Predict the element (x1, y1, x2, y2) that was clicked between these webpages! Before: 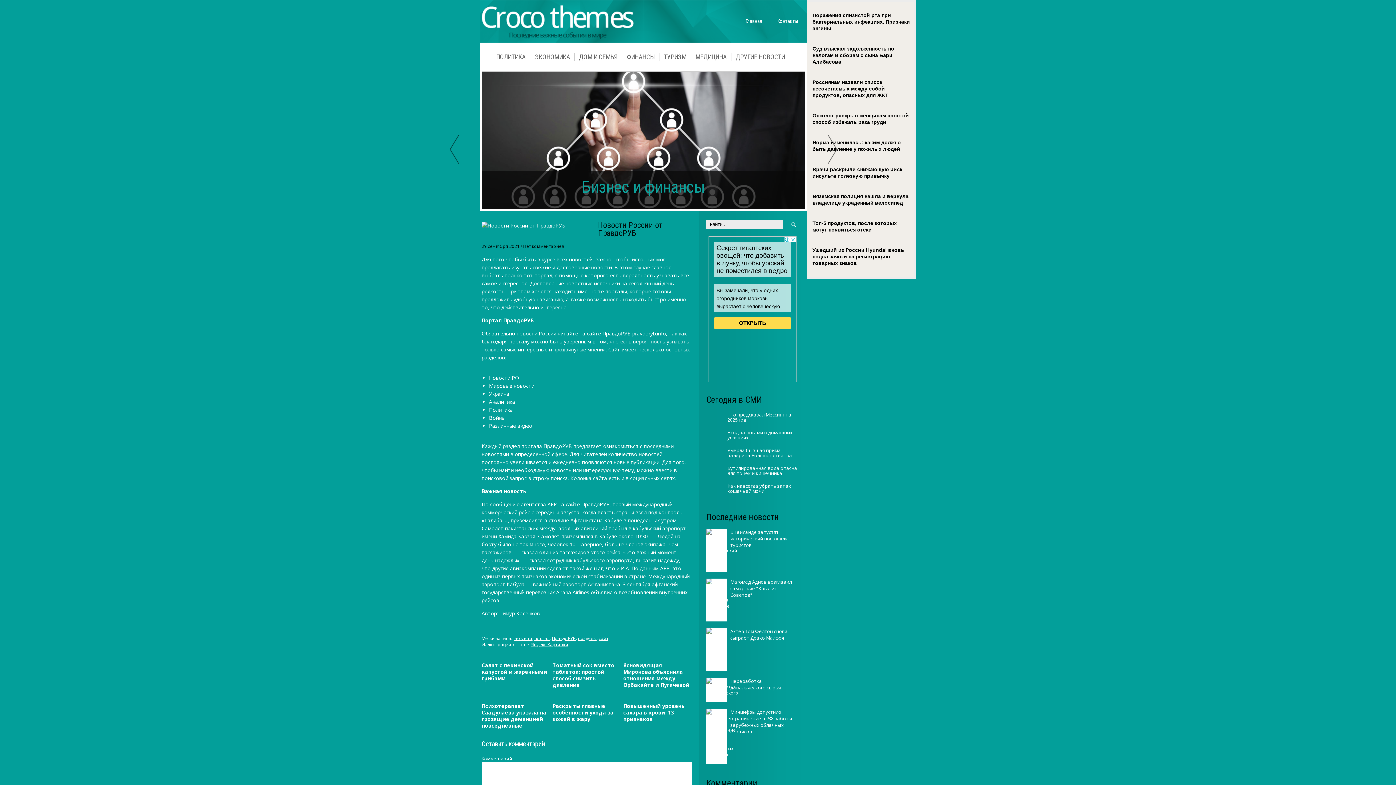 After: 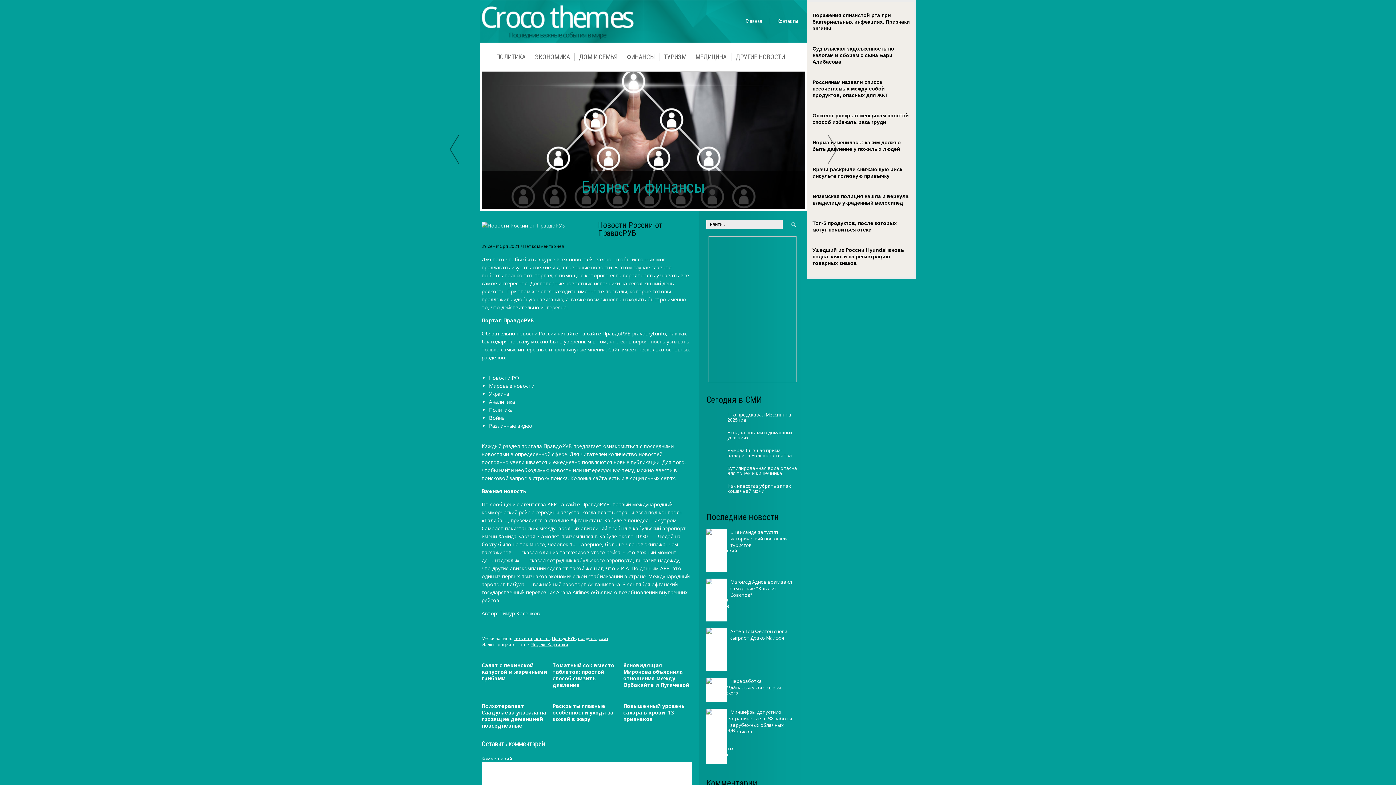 Action: bbox: (812, 105, 910, 125) label: Онколог раскрыл женщинам простой способ избежать рака груди